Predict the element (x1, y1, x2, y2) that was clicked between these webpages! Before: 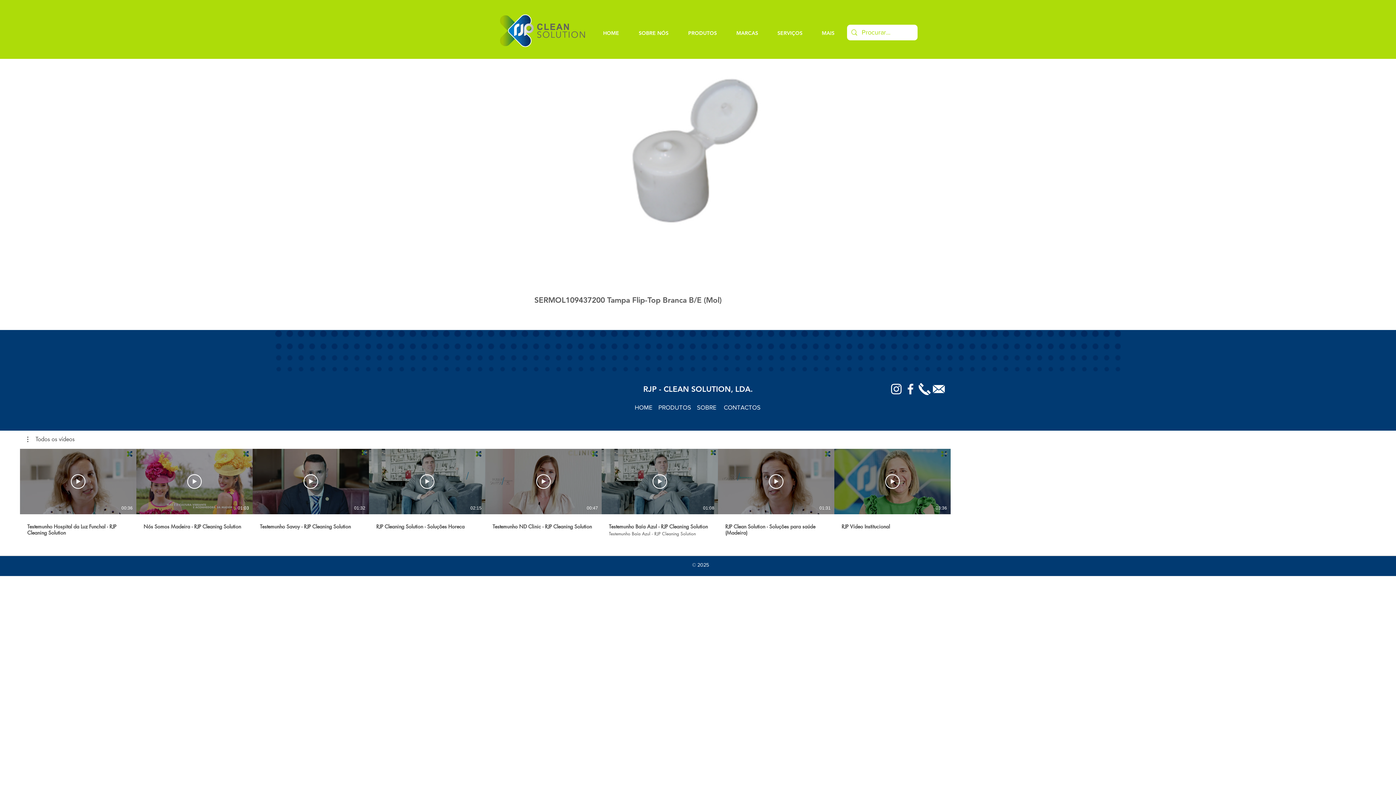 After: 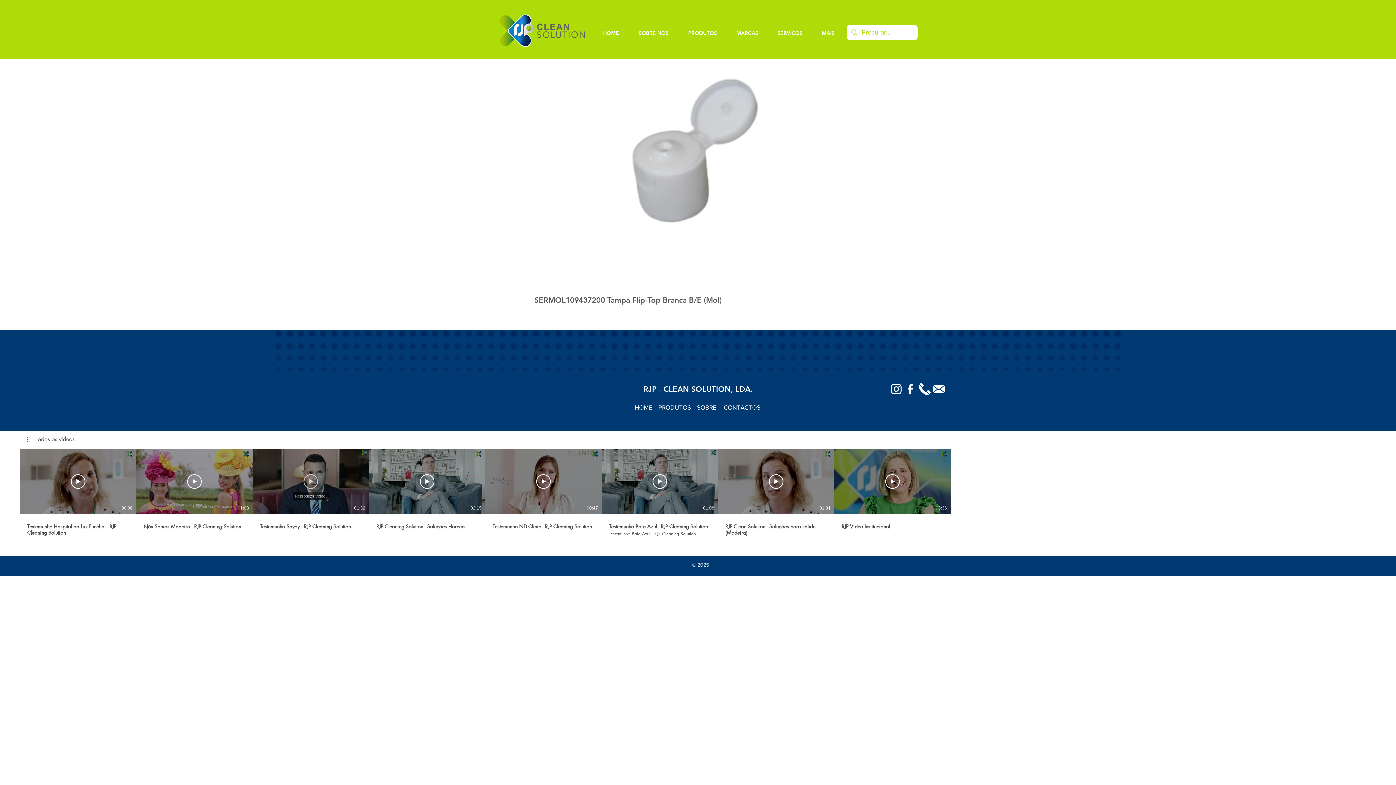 Action: label: Reproduzir vídeo bbox: (303, 474, 318, 489)